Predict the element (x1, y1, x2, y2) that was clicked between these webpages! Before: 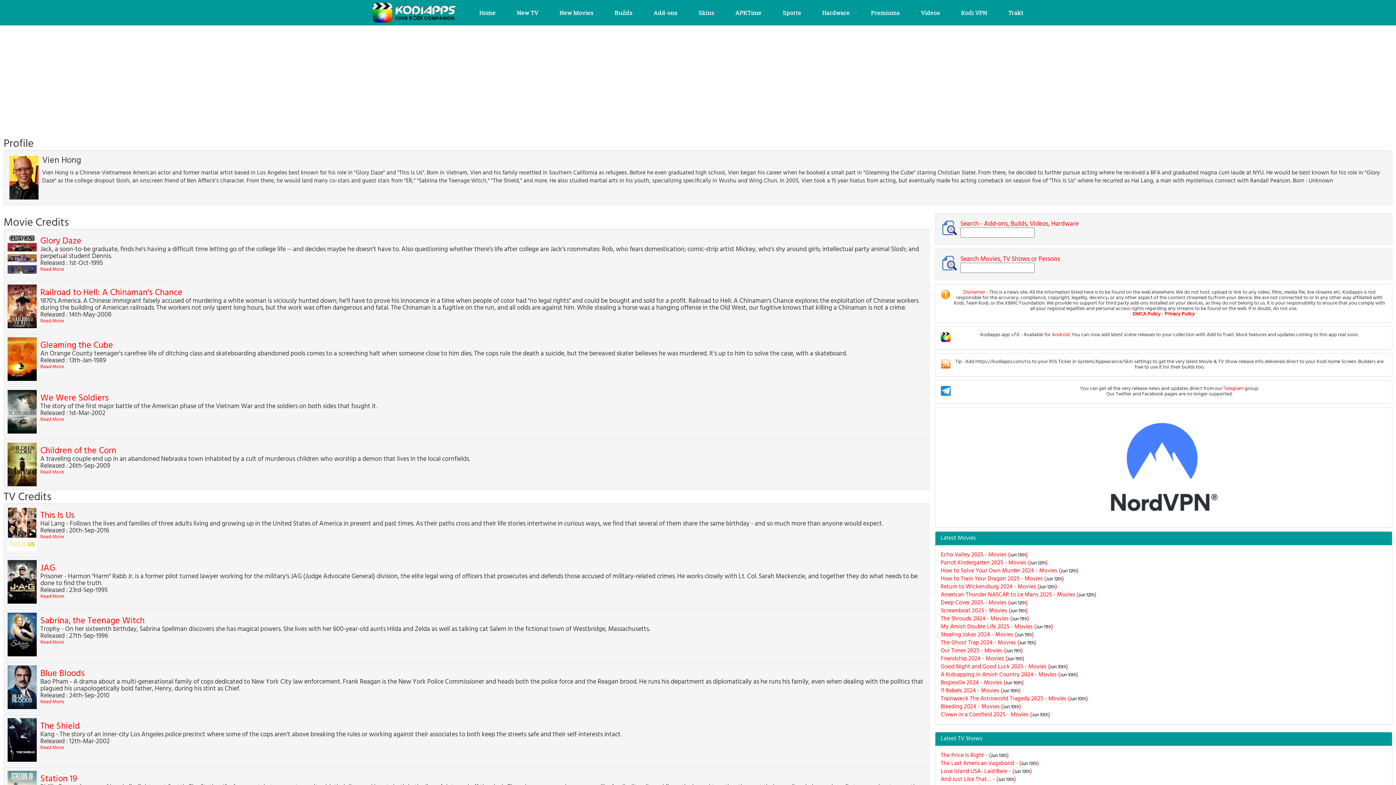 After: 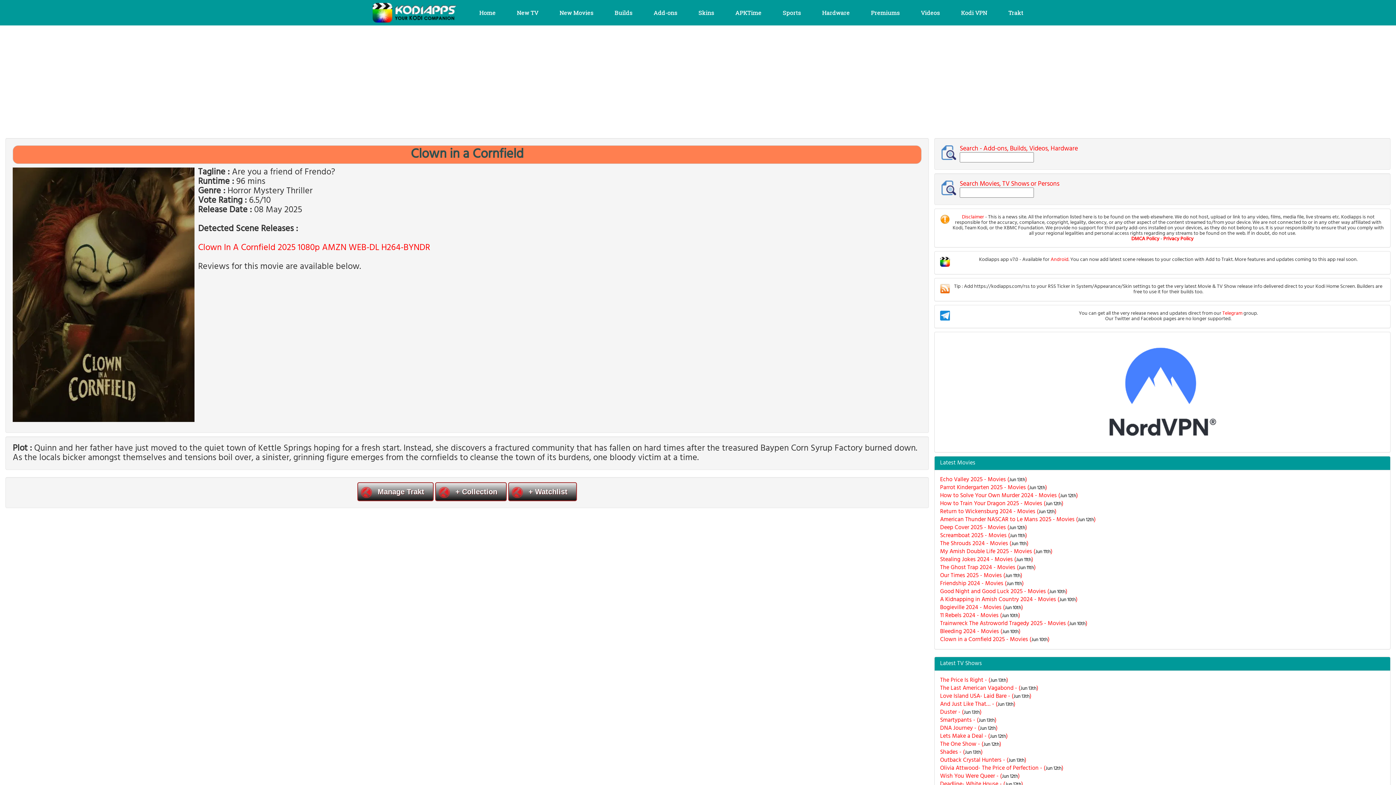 Action: bbox: (940, 711, 1386, 719) label: Clown in a Cornfield 2025 - Movies (Jun 10th)